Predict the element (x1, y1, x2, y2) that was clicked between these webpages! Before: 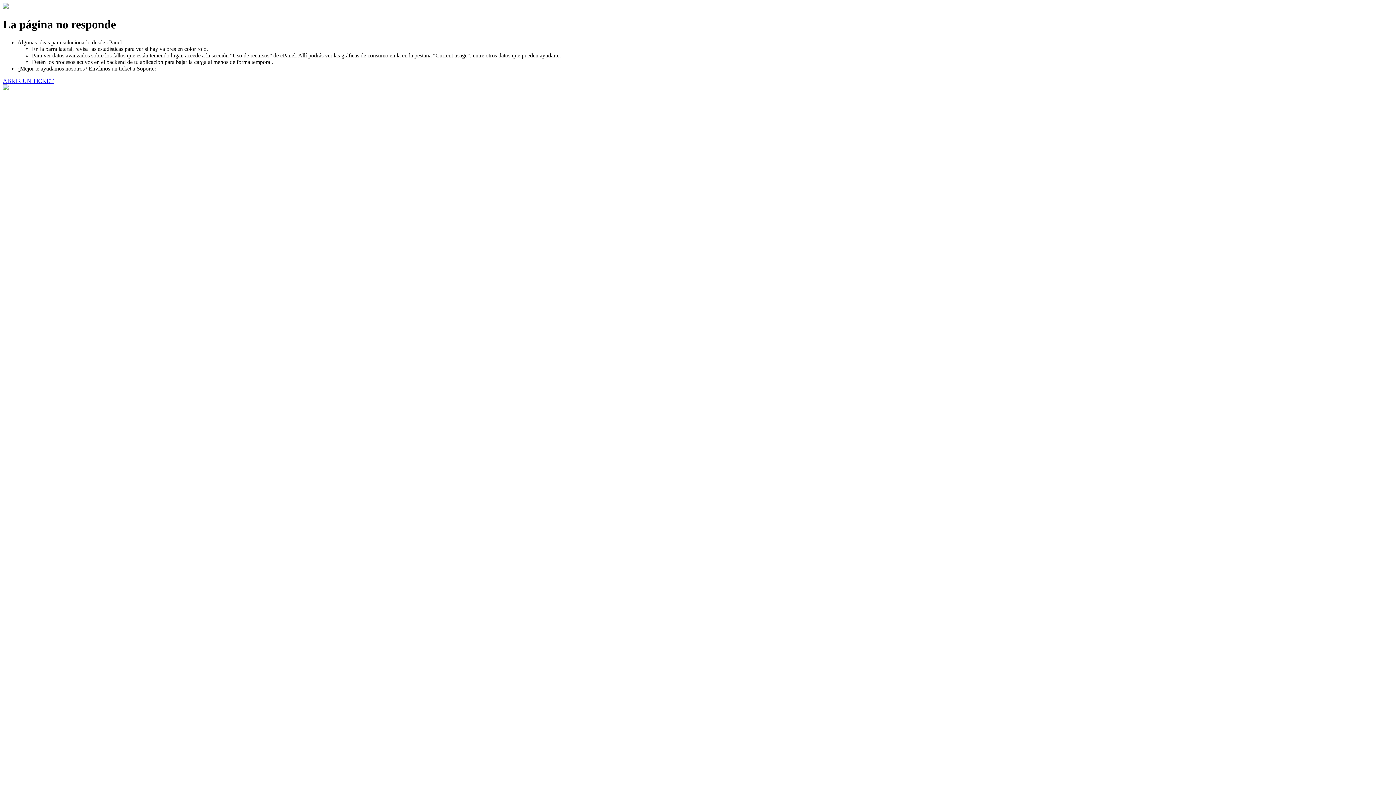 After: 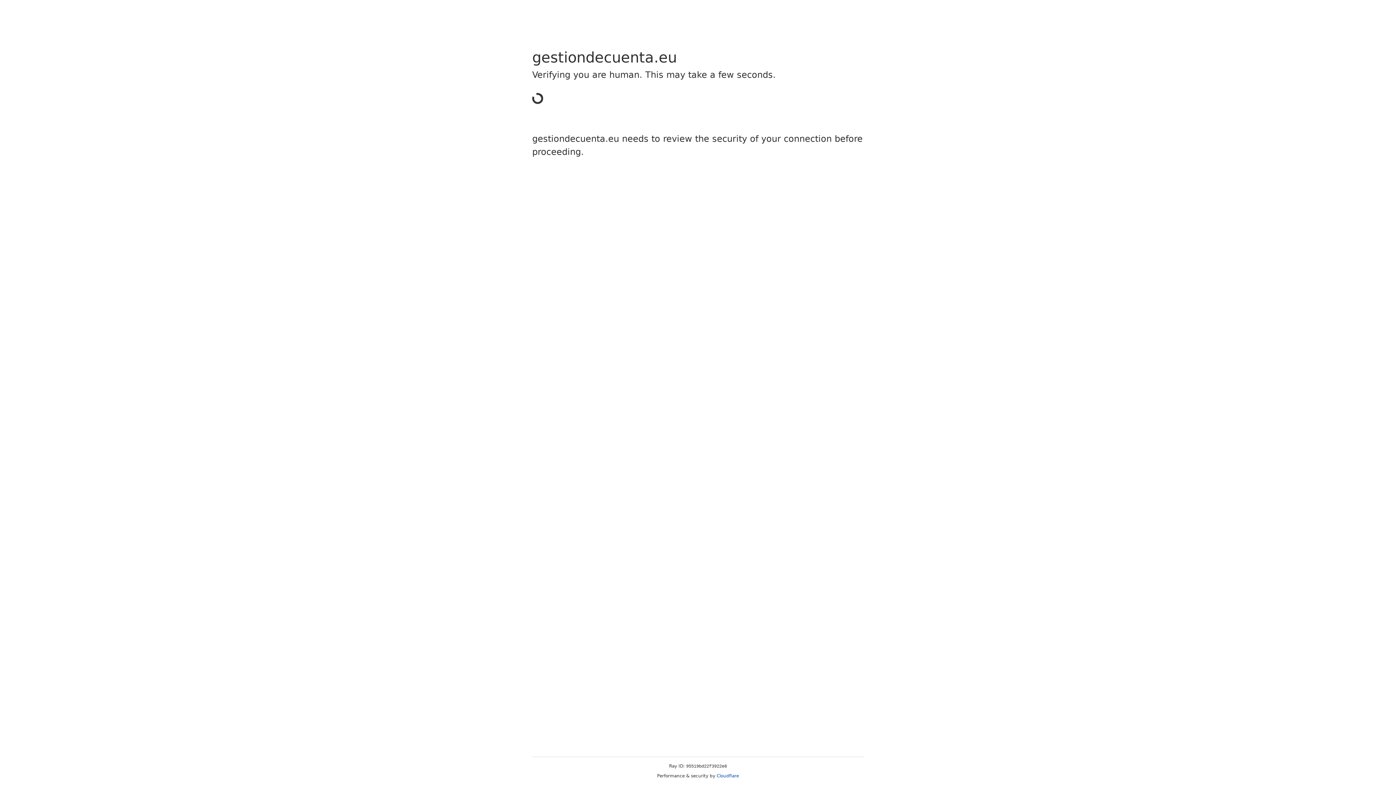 Action: label: ABRIR UN TICKET bbox: (2, 77, 53, 83)